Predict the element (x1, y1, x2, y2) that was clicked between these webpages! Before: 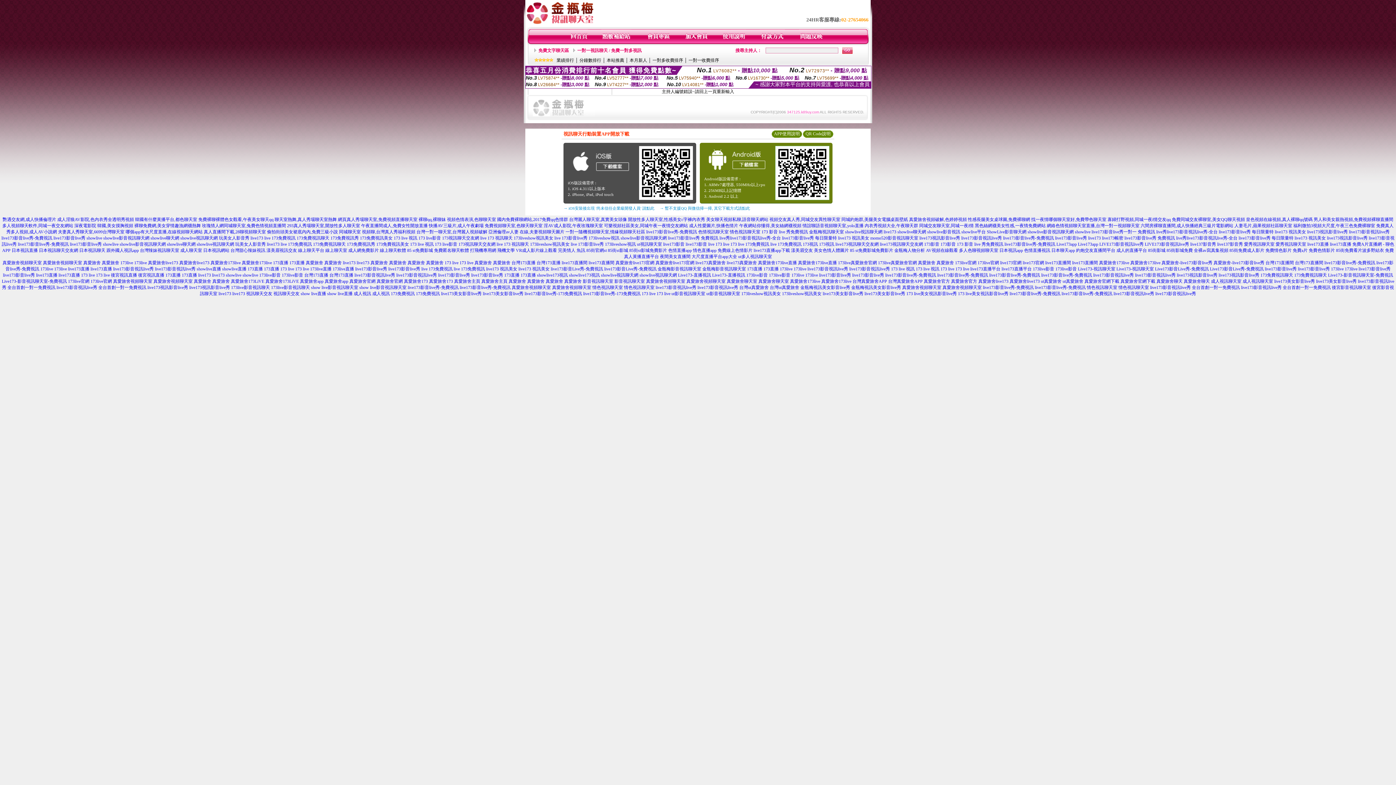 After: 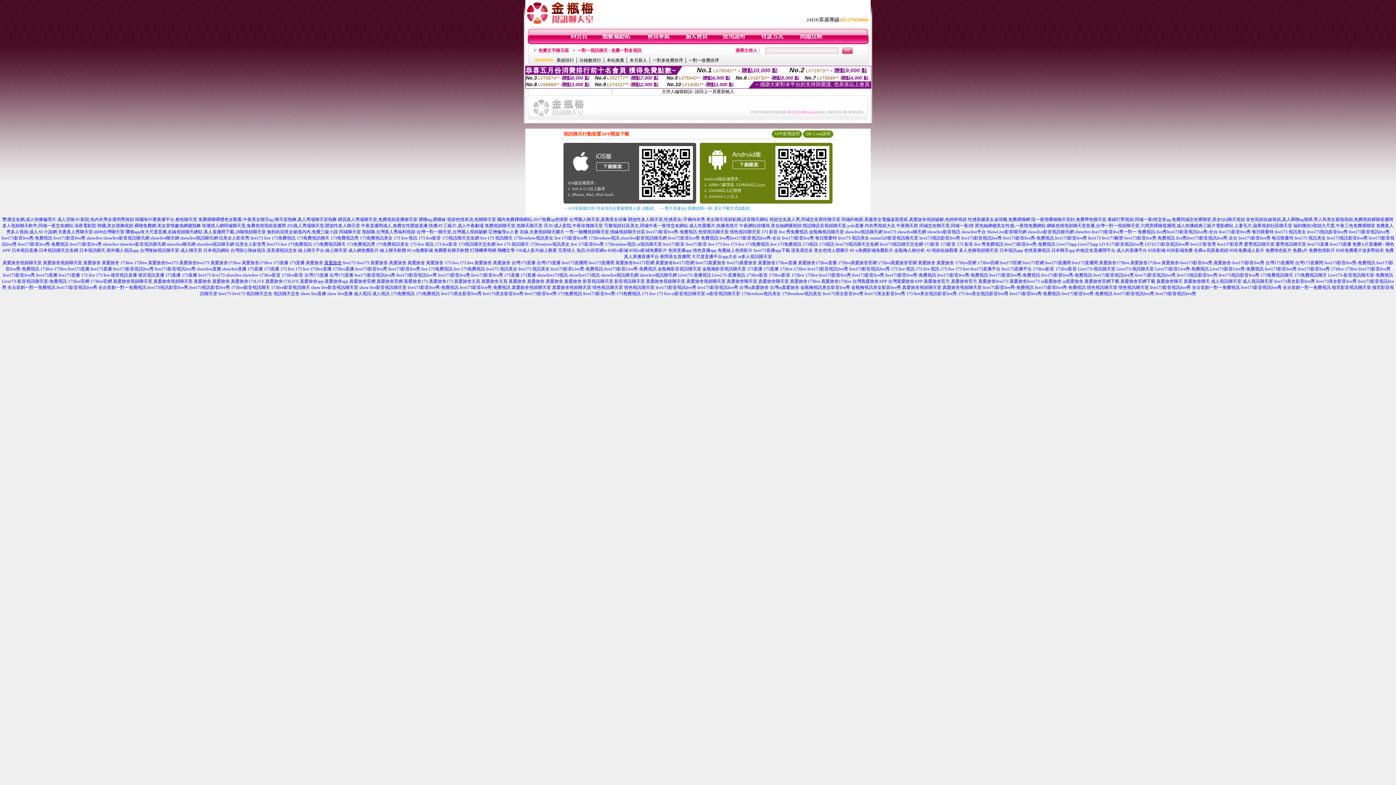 Action: label: 真愛旅舍 bbox: (324, 260, 341, 265)